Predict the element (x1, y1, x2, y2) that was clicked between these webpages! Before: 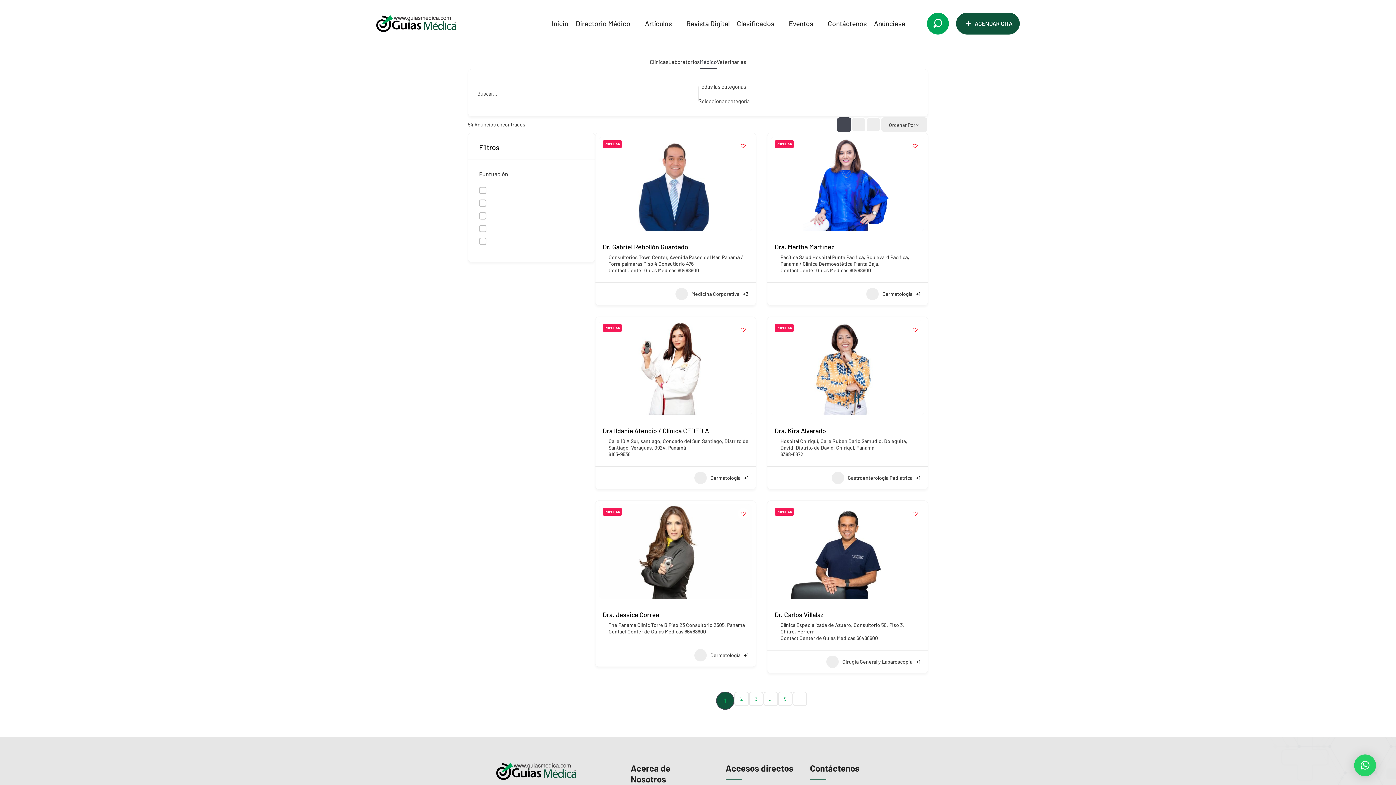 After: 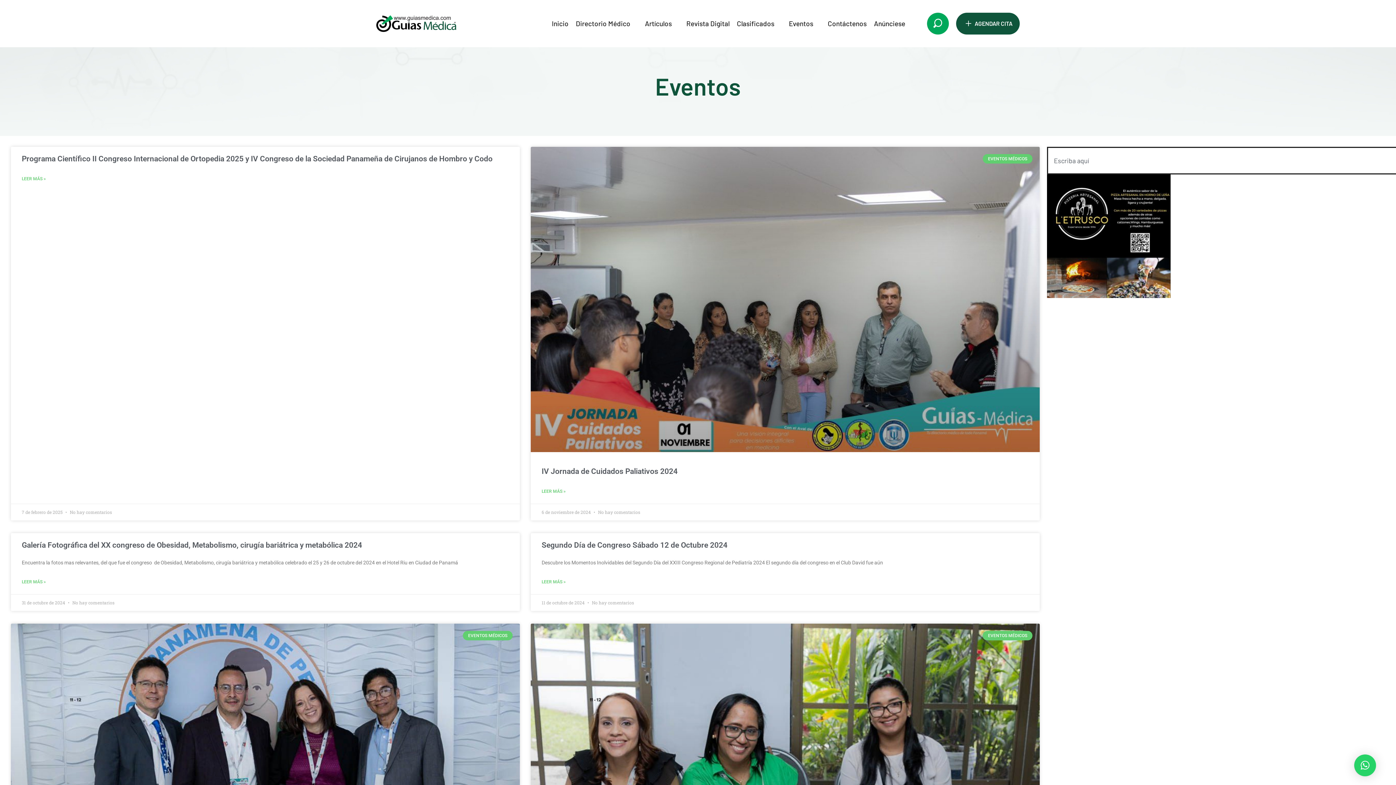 Action: label: Eventos bbox: (789, 17, 813, 30)